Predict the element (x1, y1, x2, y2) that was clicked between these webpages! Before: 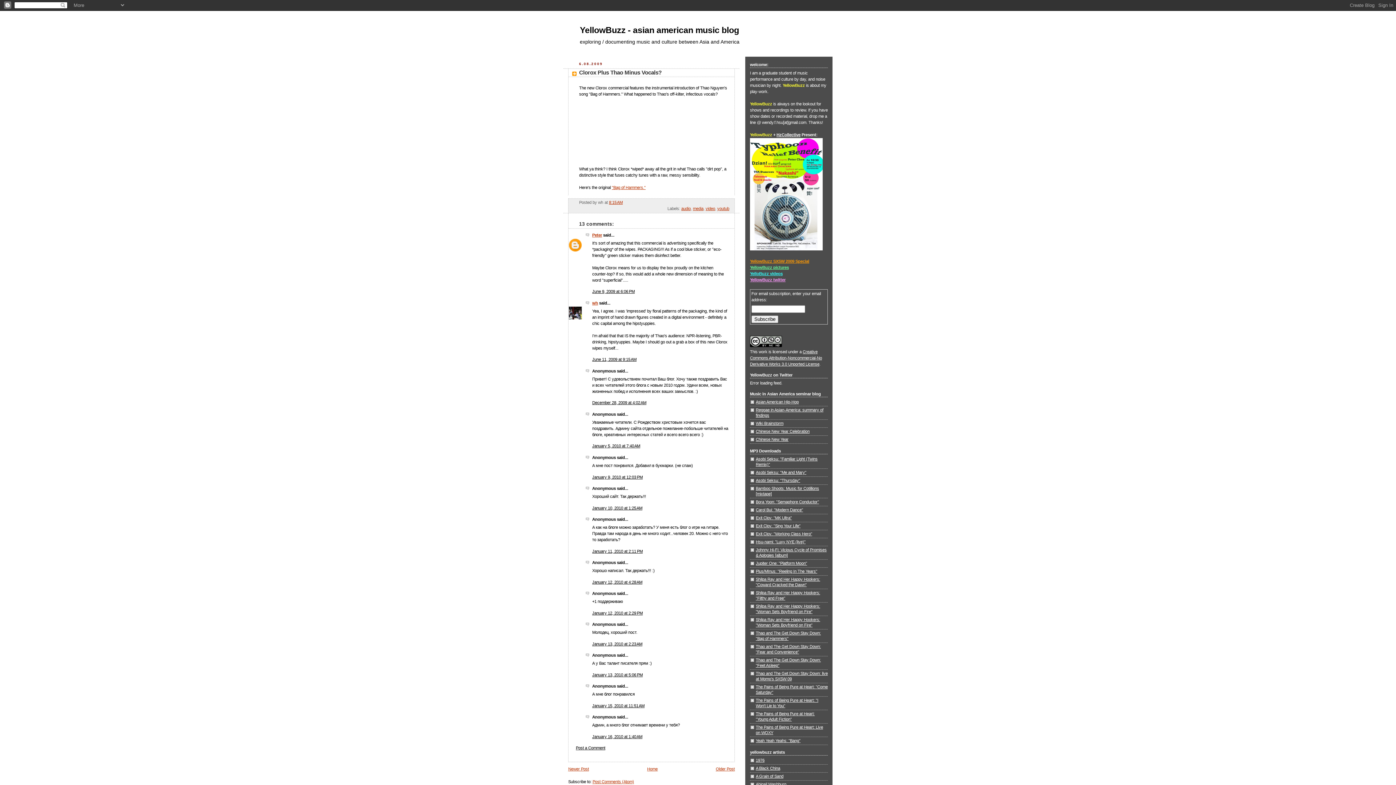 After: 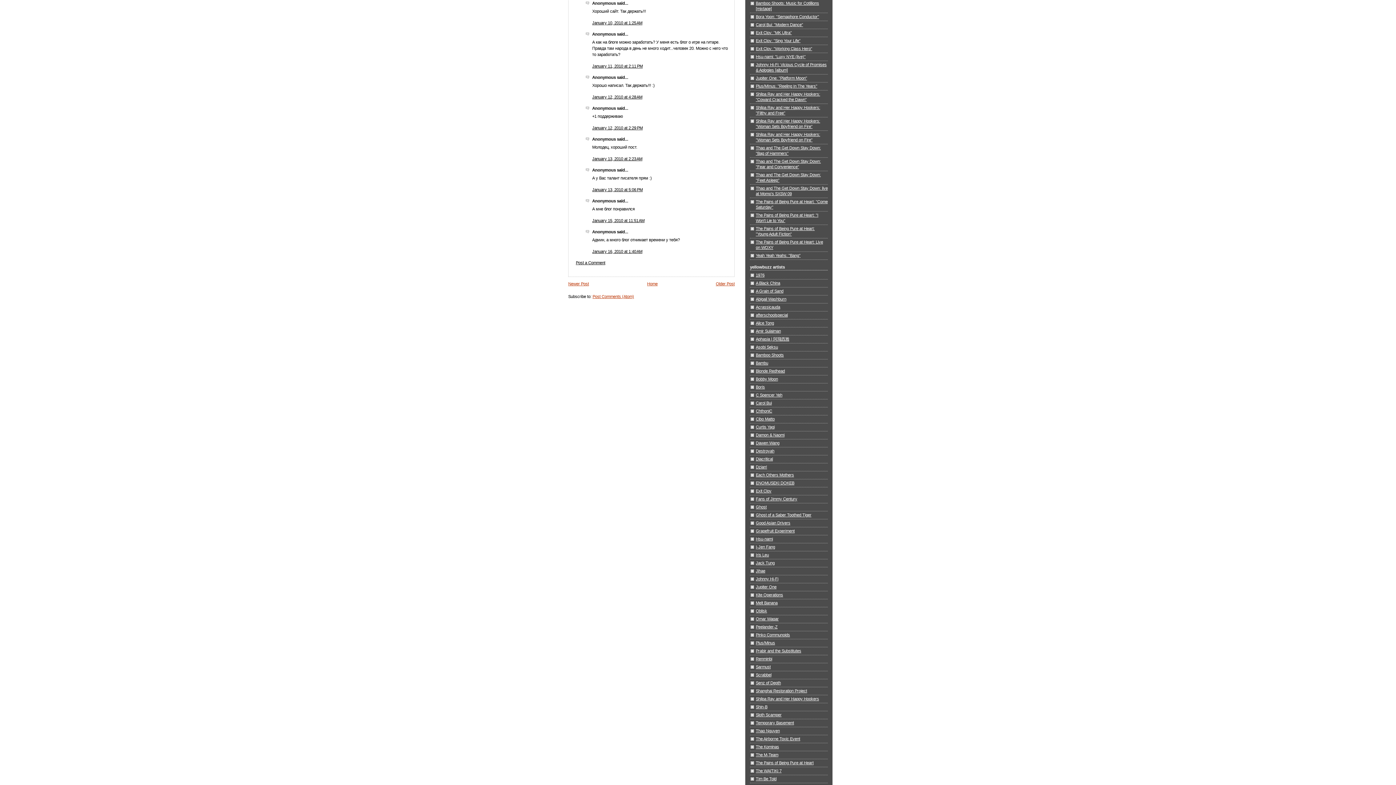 Action: bbox: (592, 506, 642, 510) label: January 10, 2010 at 1:25 AM